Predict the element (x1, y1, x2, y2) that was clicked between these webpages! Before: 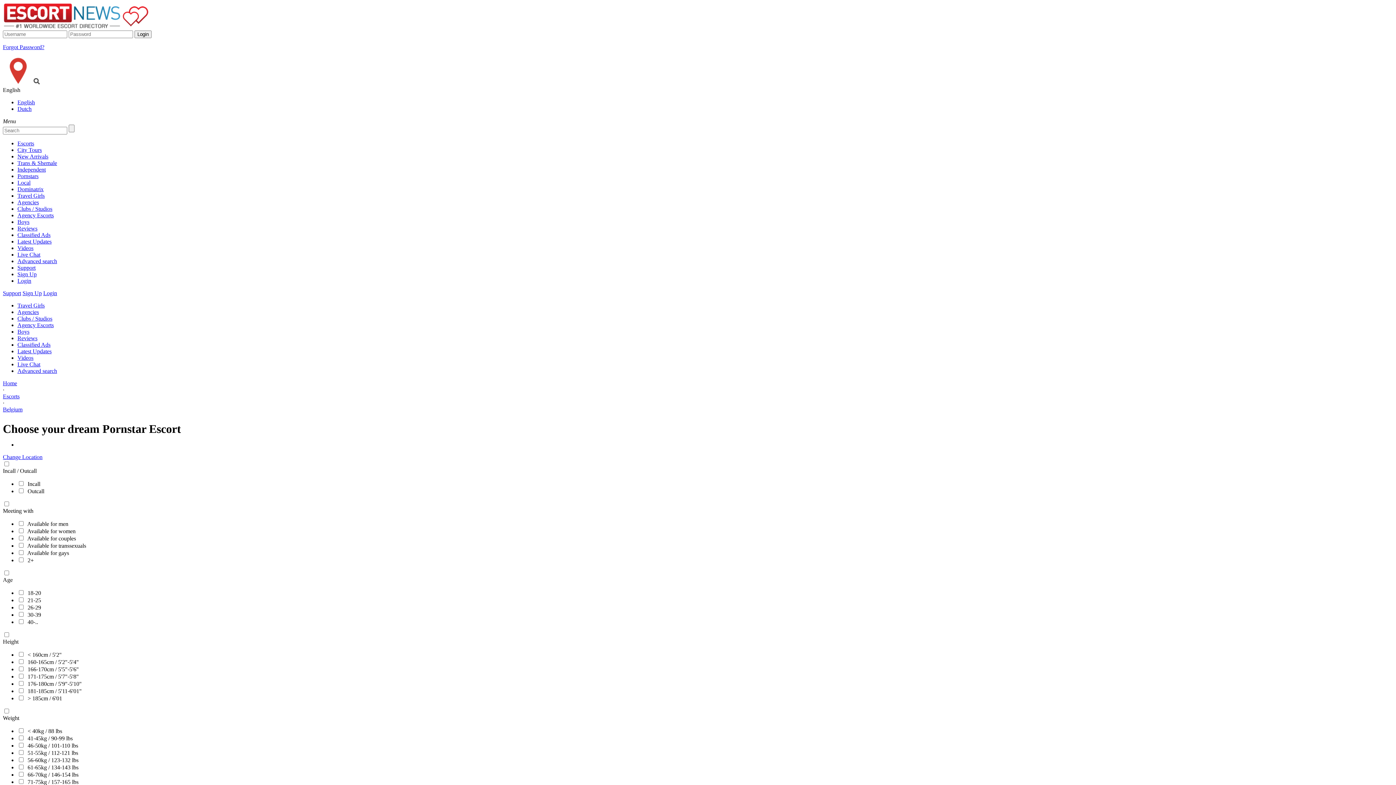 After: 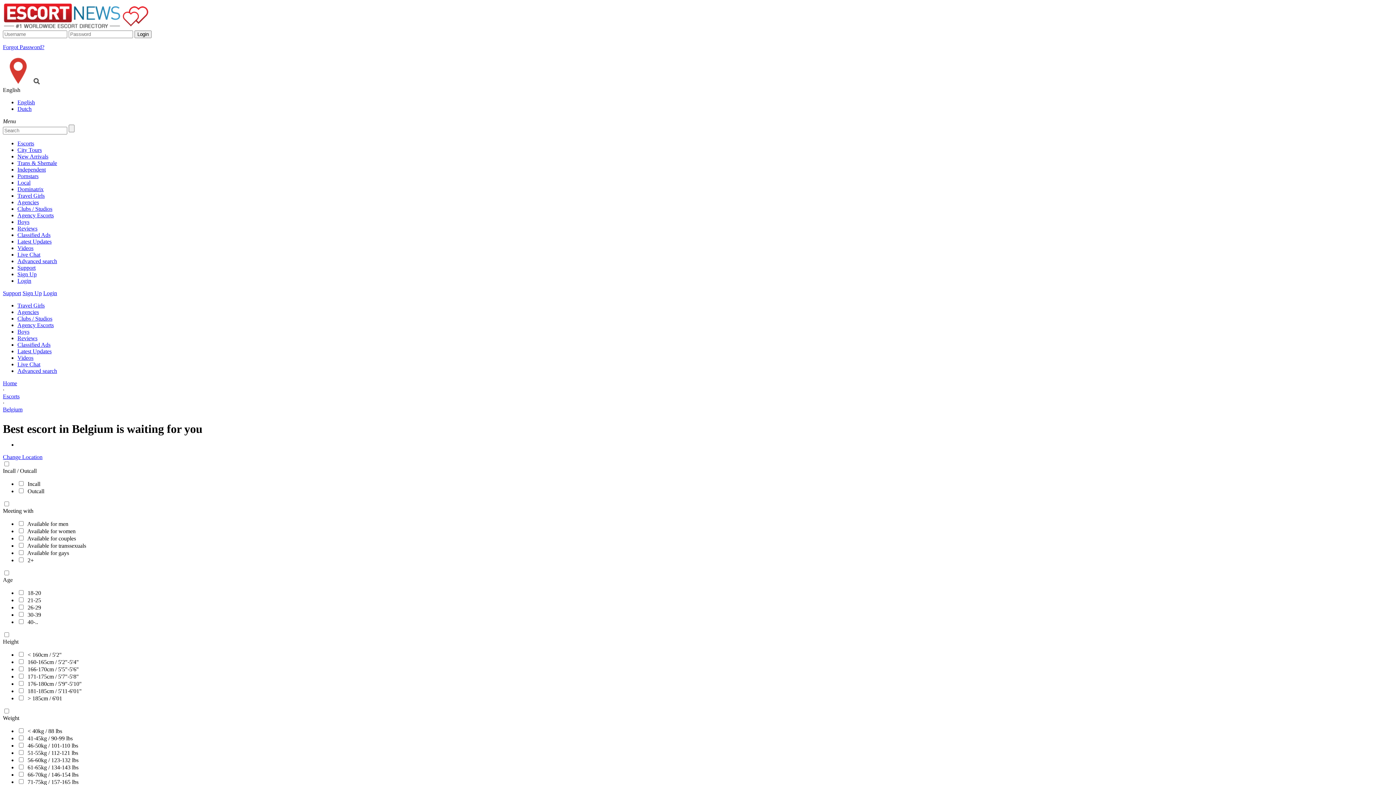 Action: label: Belgium bbox: (2, 406, 22, 412)